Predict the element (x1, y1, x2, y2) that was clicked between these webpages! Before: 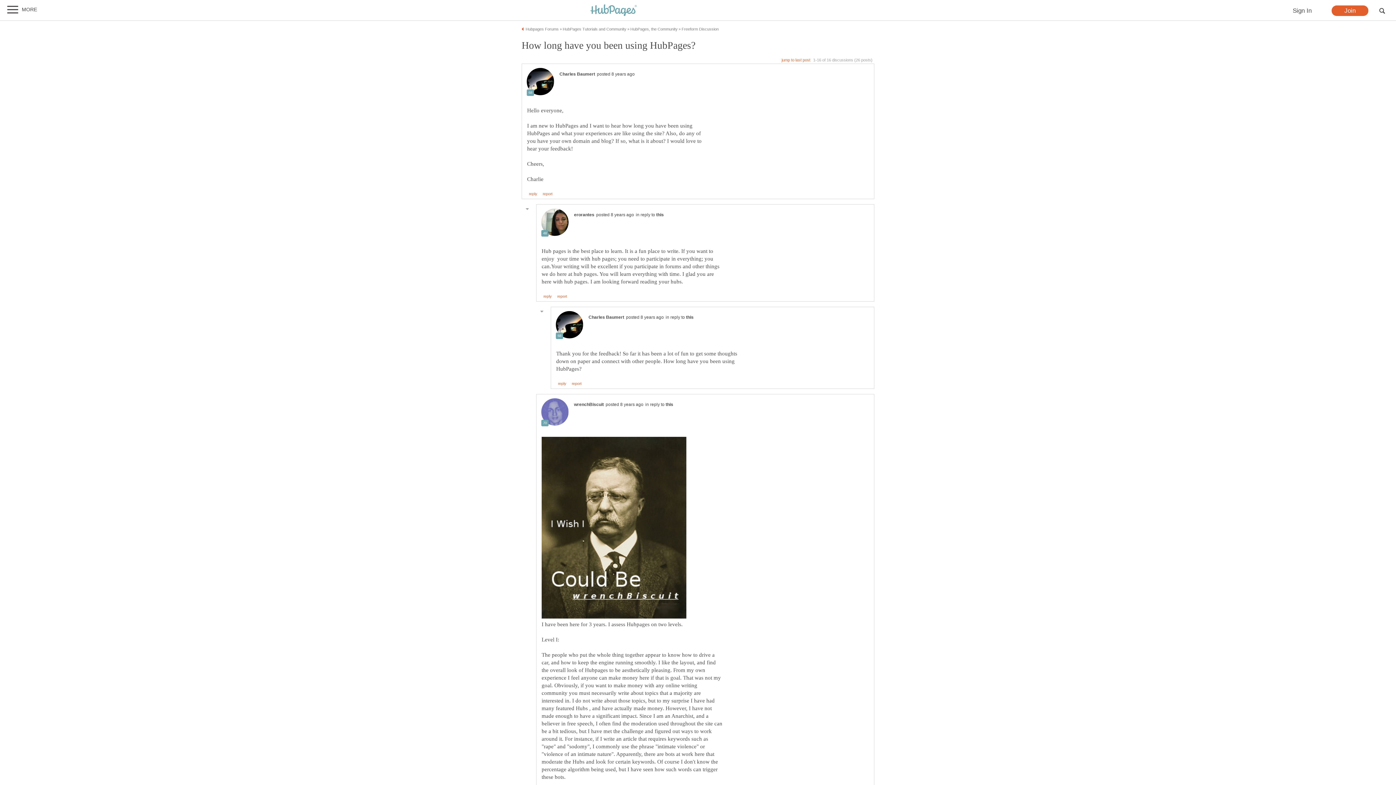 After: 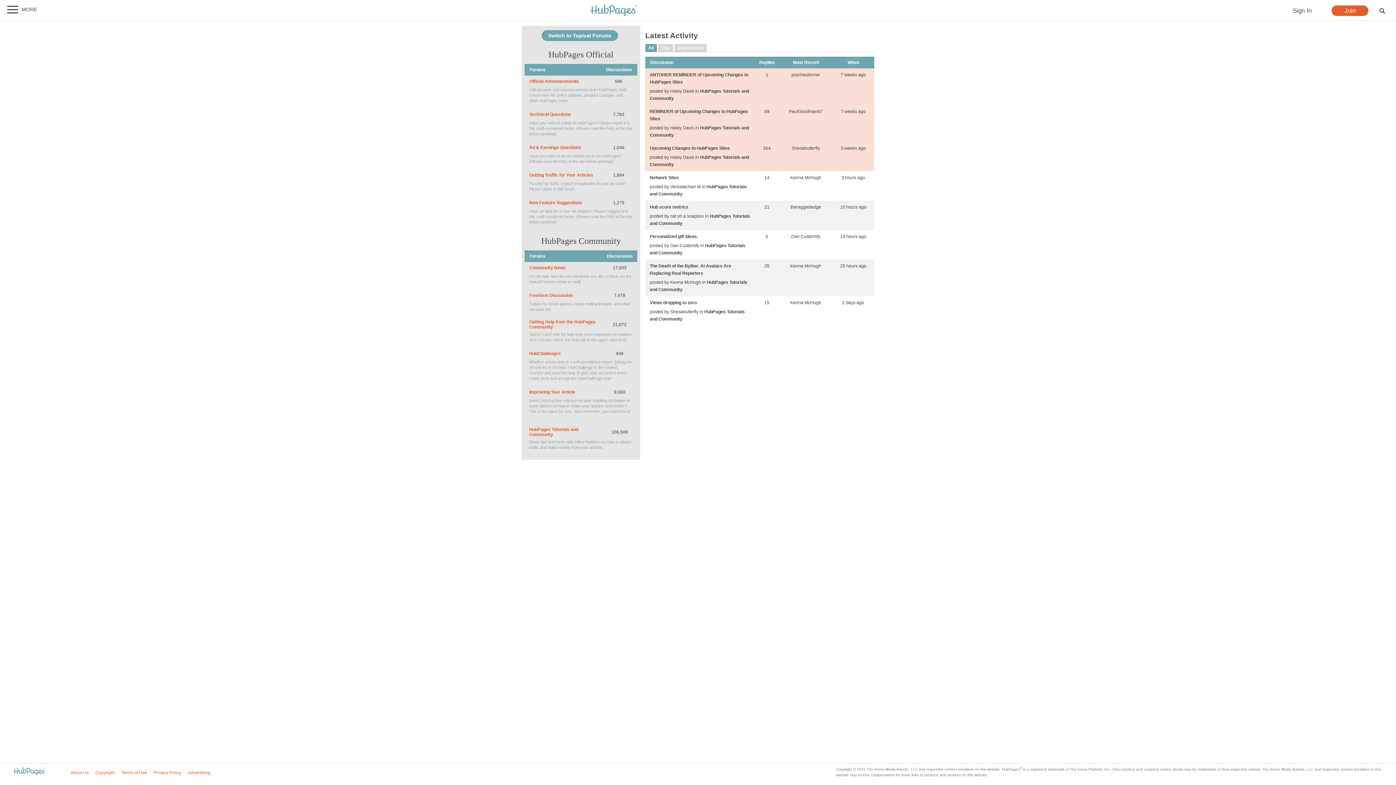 Action: bbox: (525, 26, 558, 31) label: Hubpages Forums